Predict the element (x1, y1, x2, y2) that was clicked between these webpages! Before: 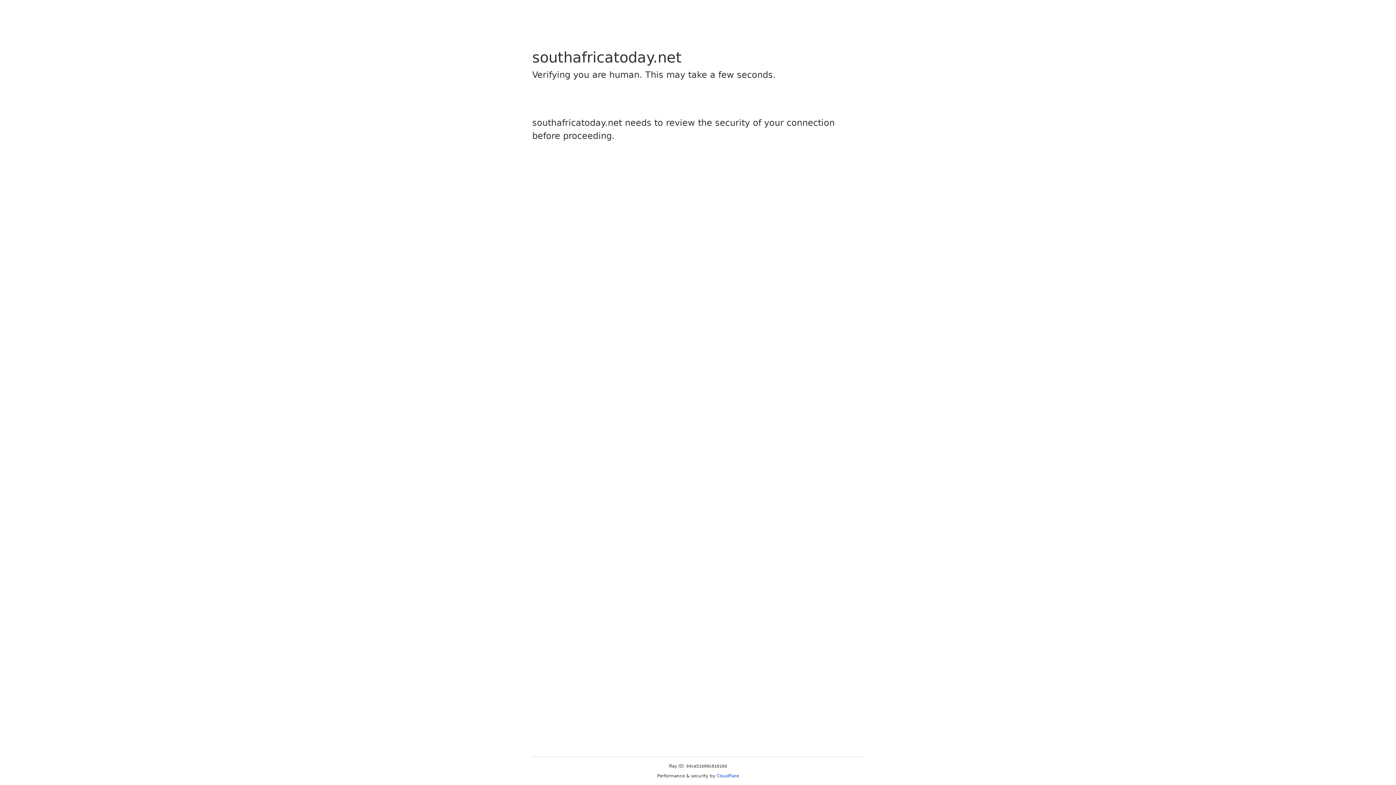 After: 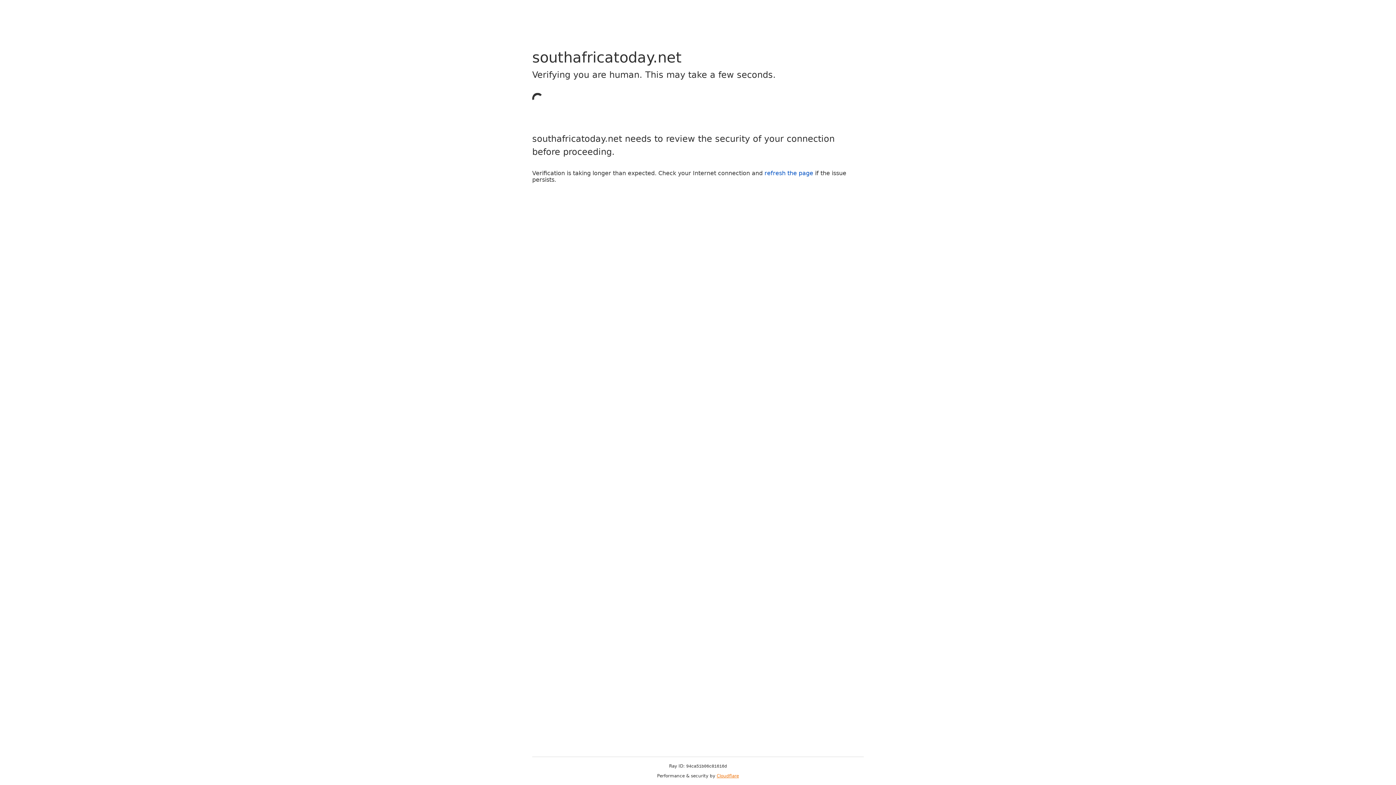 Action: label: Cloudflare bbox: (716, 773, 739, 778)